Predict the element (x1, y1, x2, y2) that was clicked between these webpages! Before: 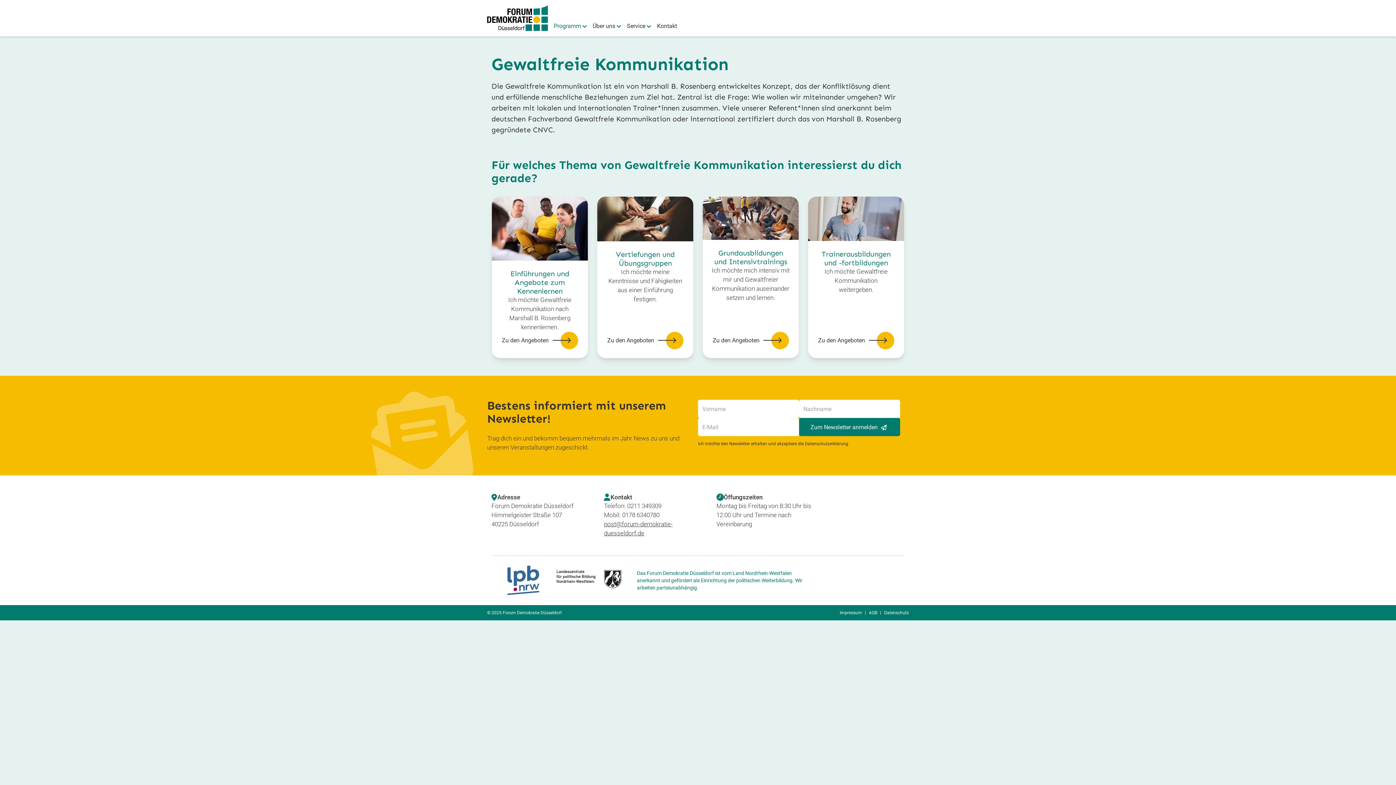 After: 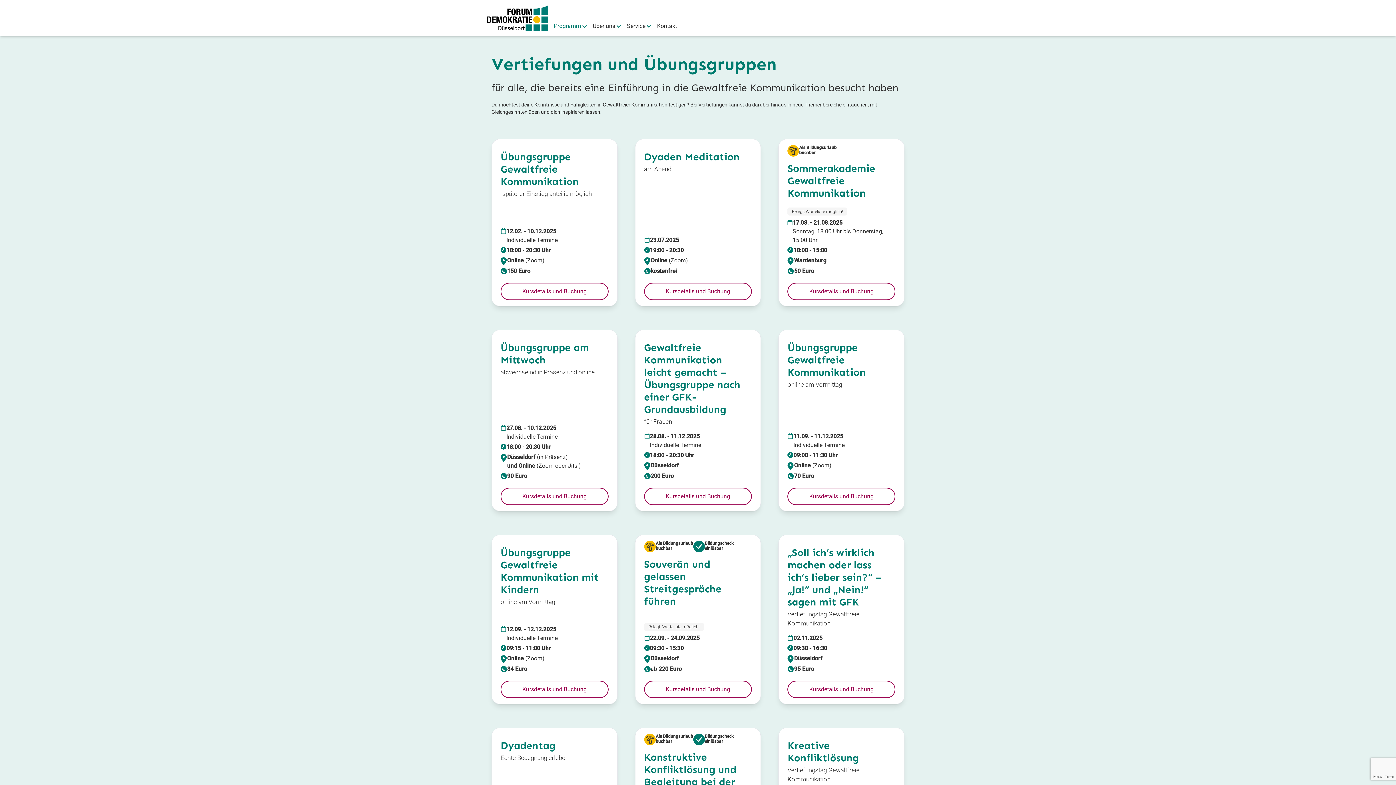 Action: bbox: (597, 196, 693, 358) label: Vertiefungen und Übungsgruppen

Ich möchte meine Kenntnisse und Fähigkeiten aus einer Einführung festigen.

Zu den Angeboten